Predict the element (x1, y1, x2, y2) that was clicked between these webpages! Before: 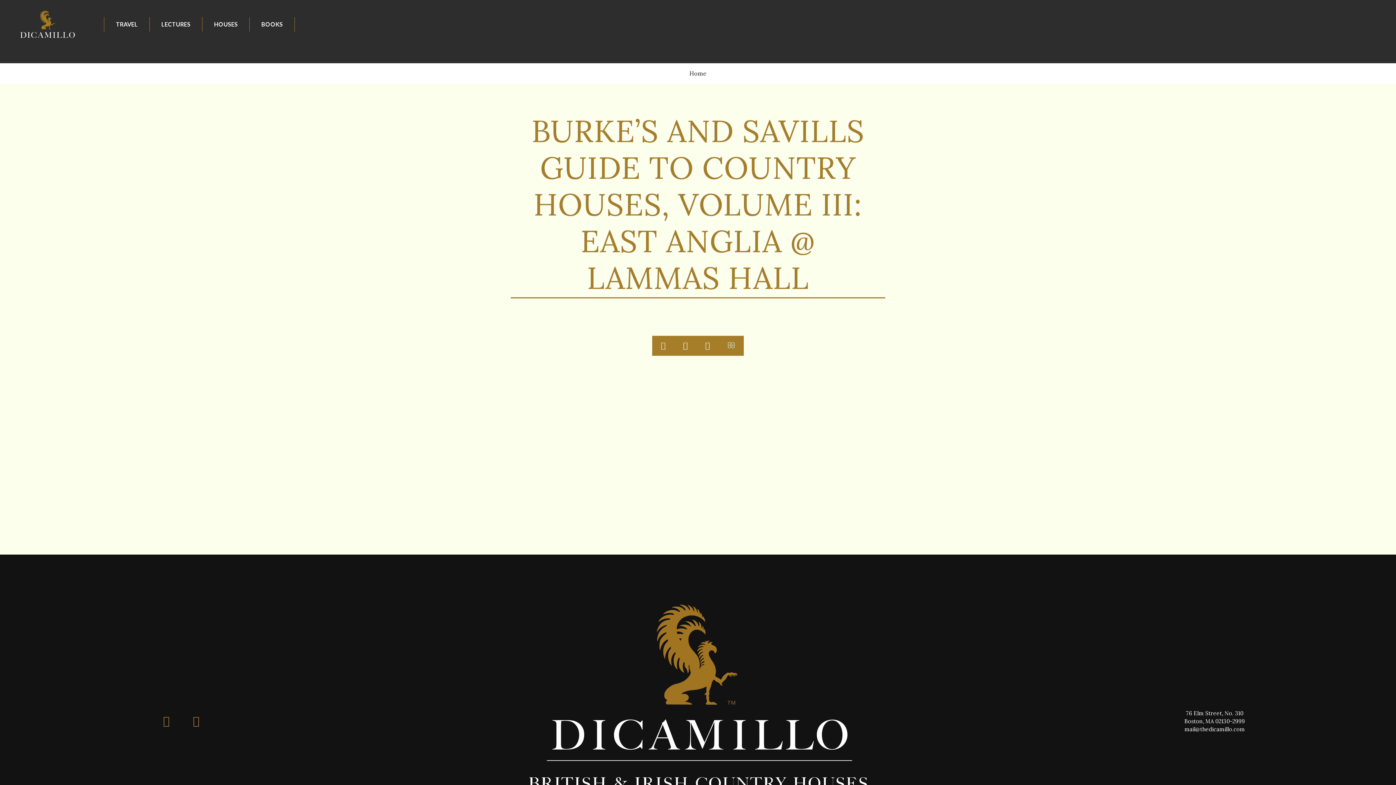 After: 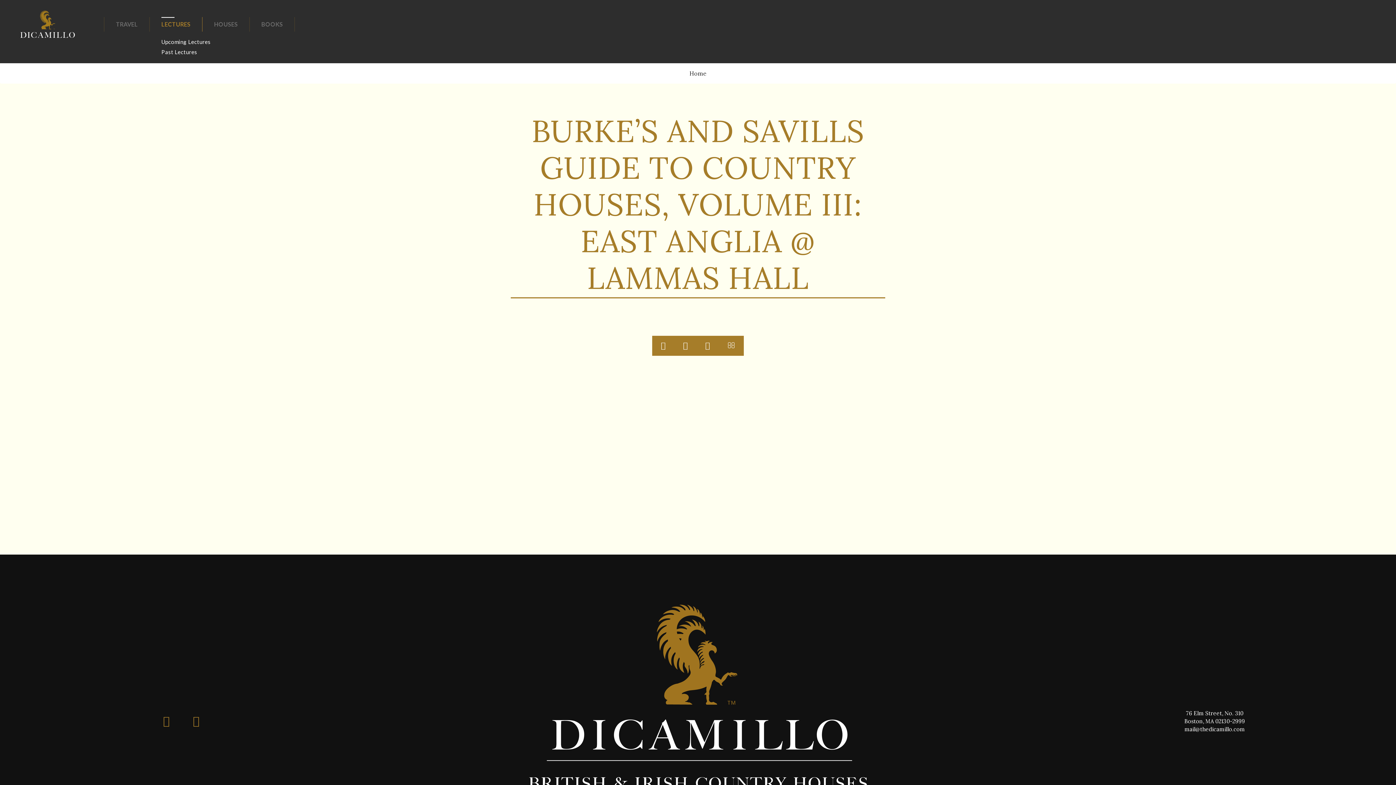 Action: label: LECTURES bbox: (149, 16, 202, 31)